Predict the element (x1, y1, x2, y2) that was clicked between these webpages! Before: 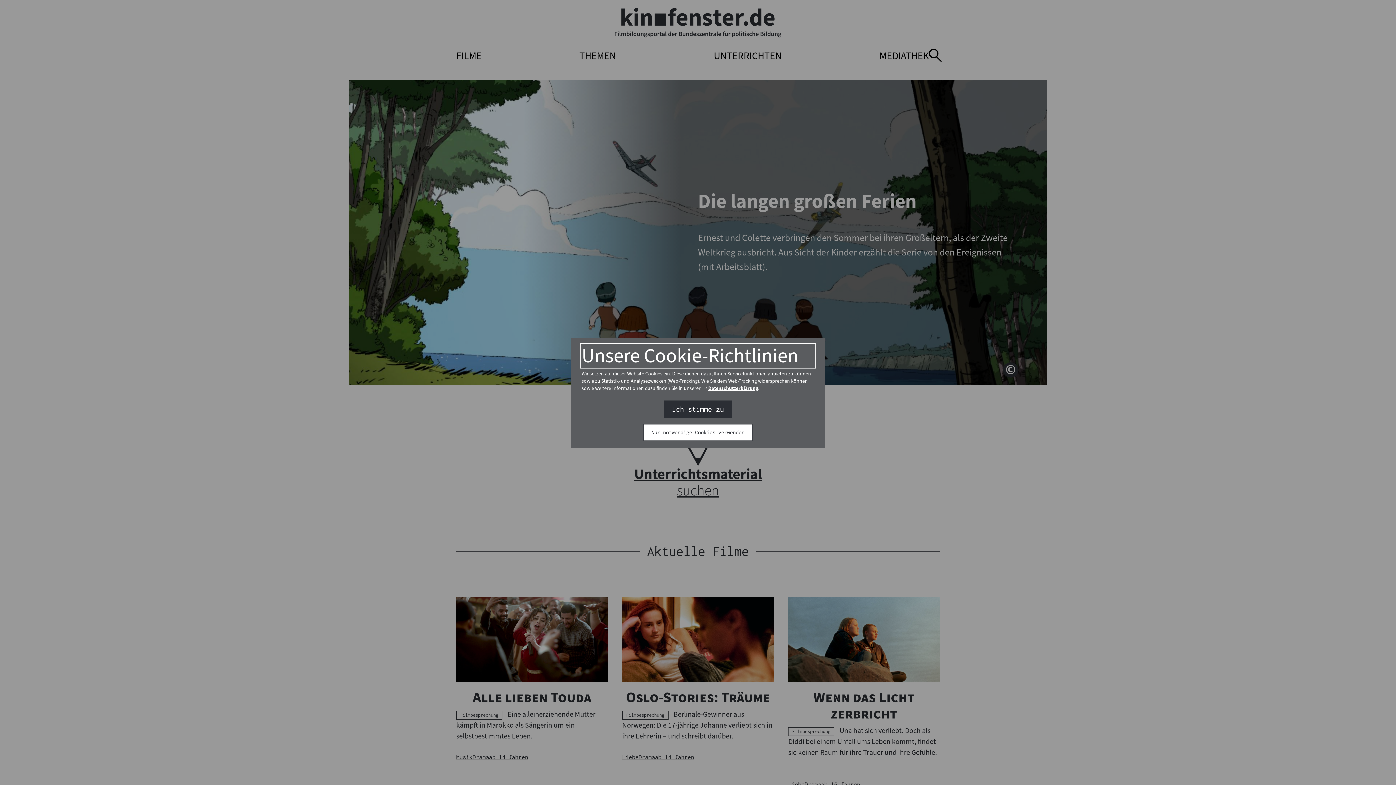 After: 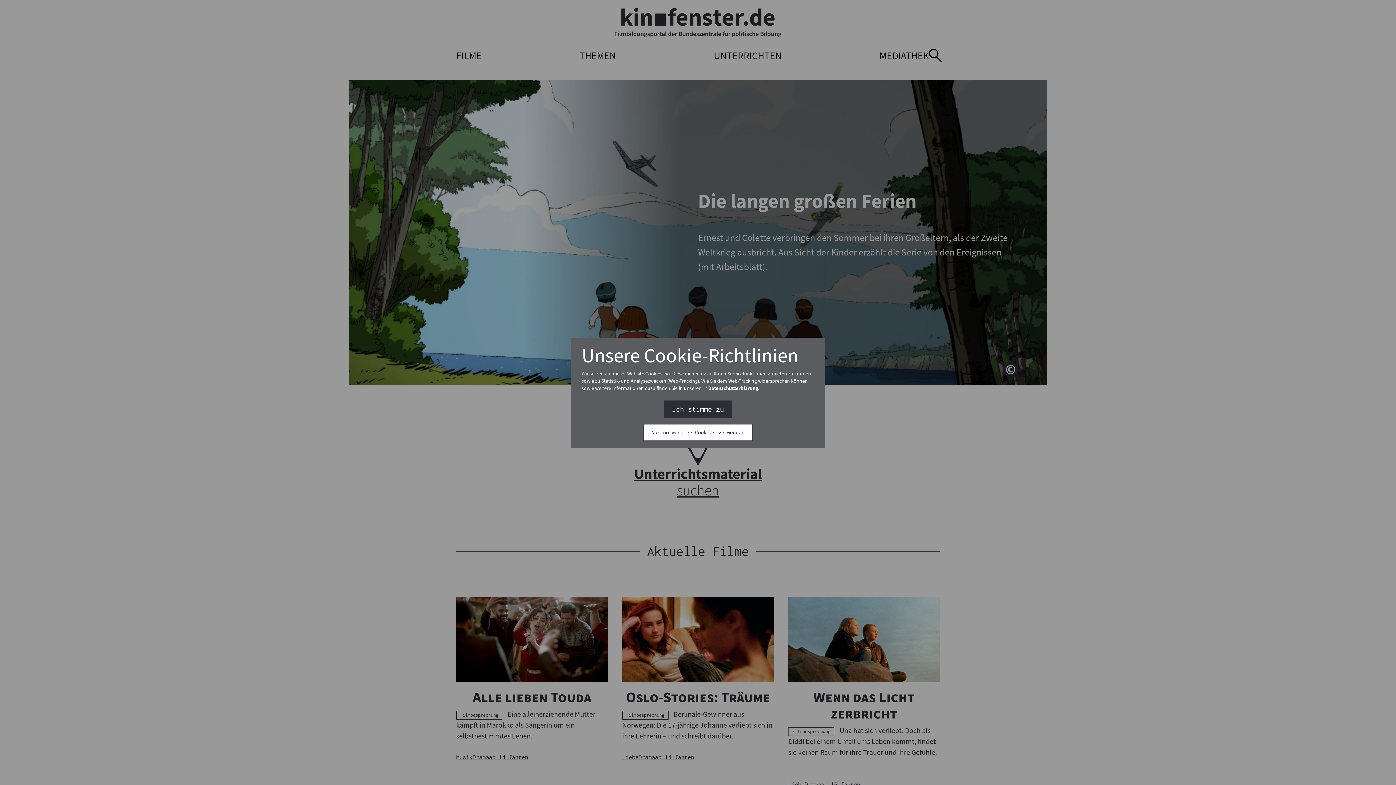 Action: label: Interner Link
Datenschutzerklärung bbox: (703, 384, 758, 392)